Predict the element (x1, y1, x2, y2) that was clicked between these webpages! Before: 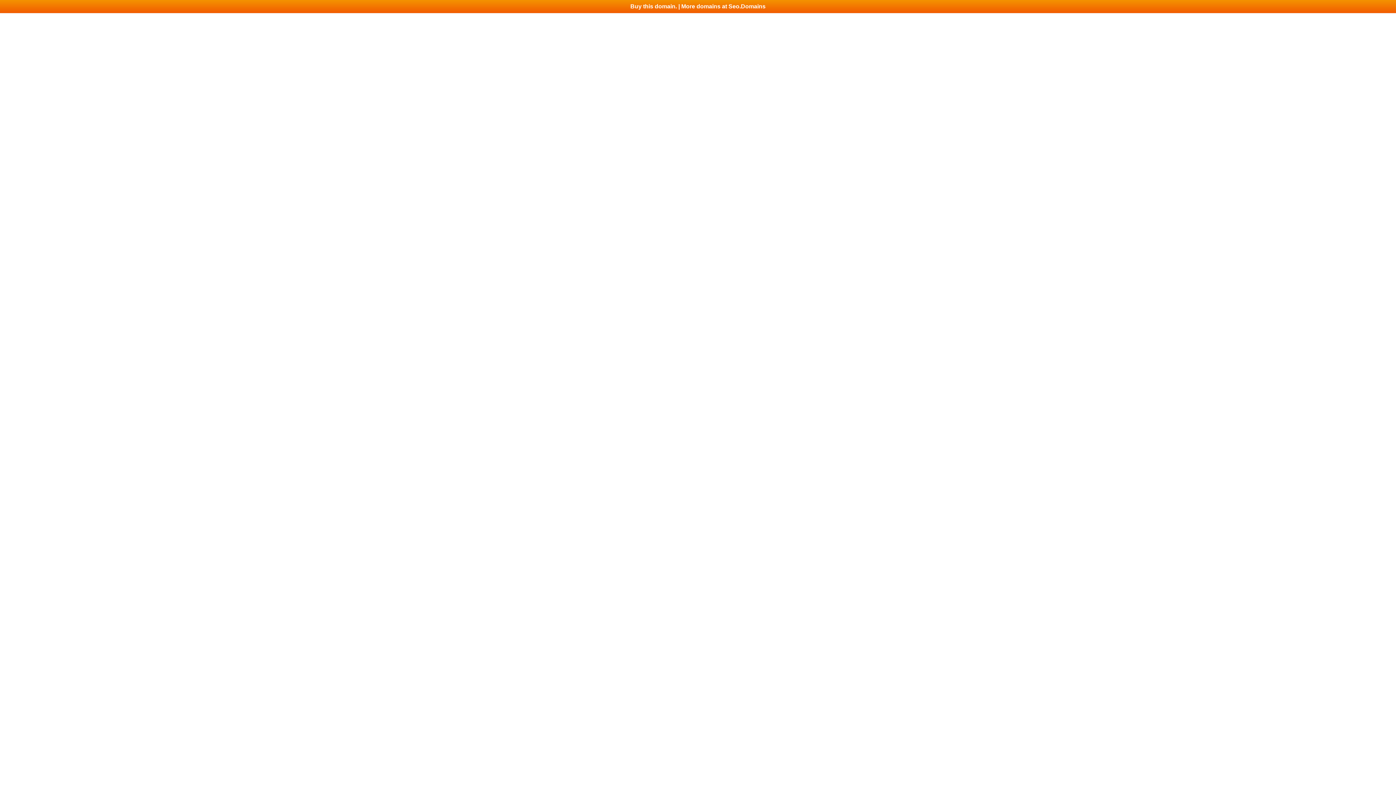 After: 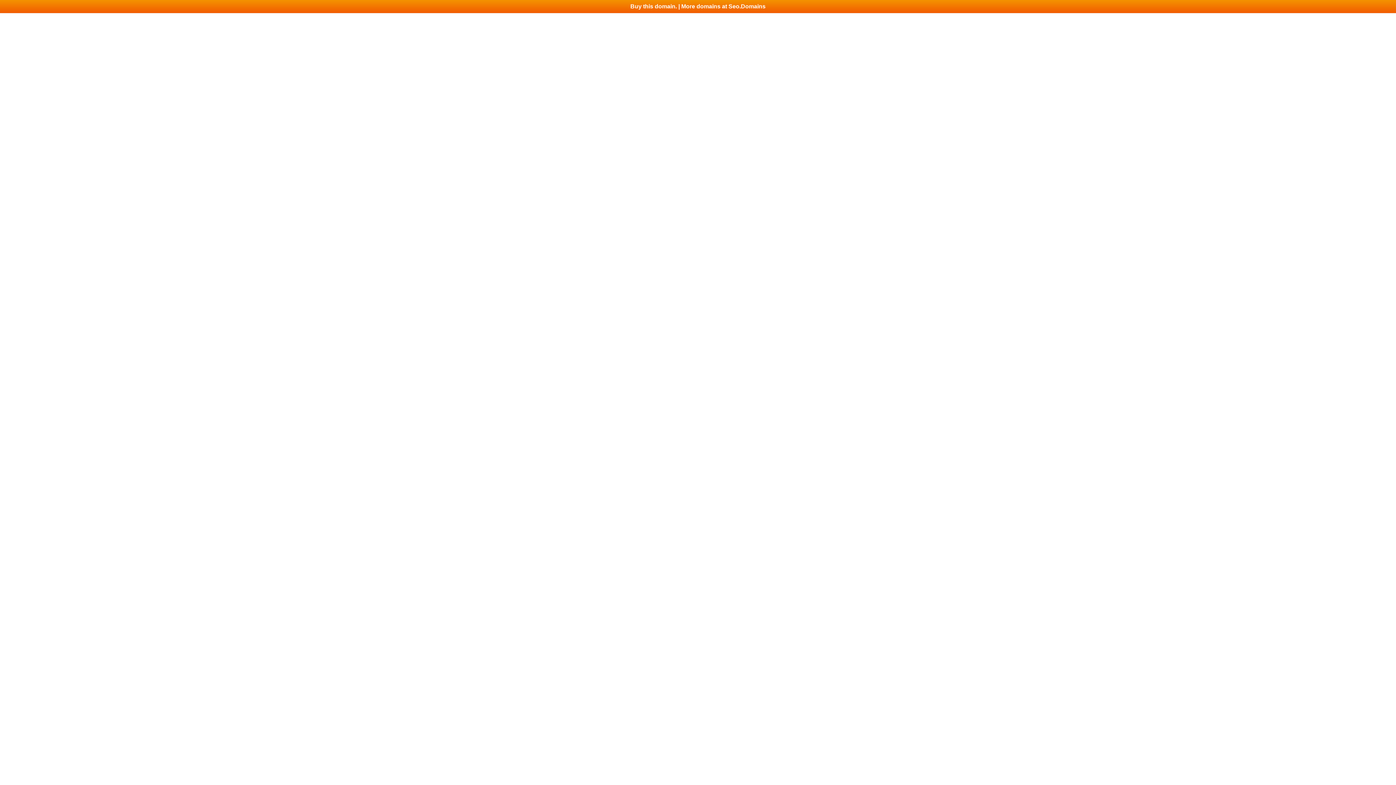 Action: label: Buy this domain. | More domains at Seo.Domains bbox: (0, 0, 1396, 13)